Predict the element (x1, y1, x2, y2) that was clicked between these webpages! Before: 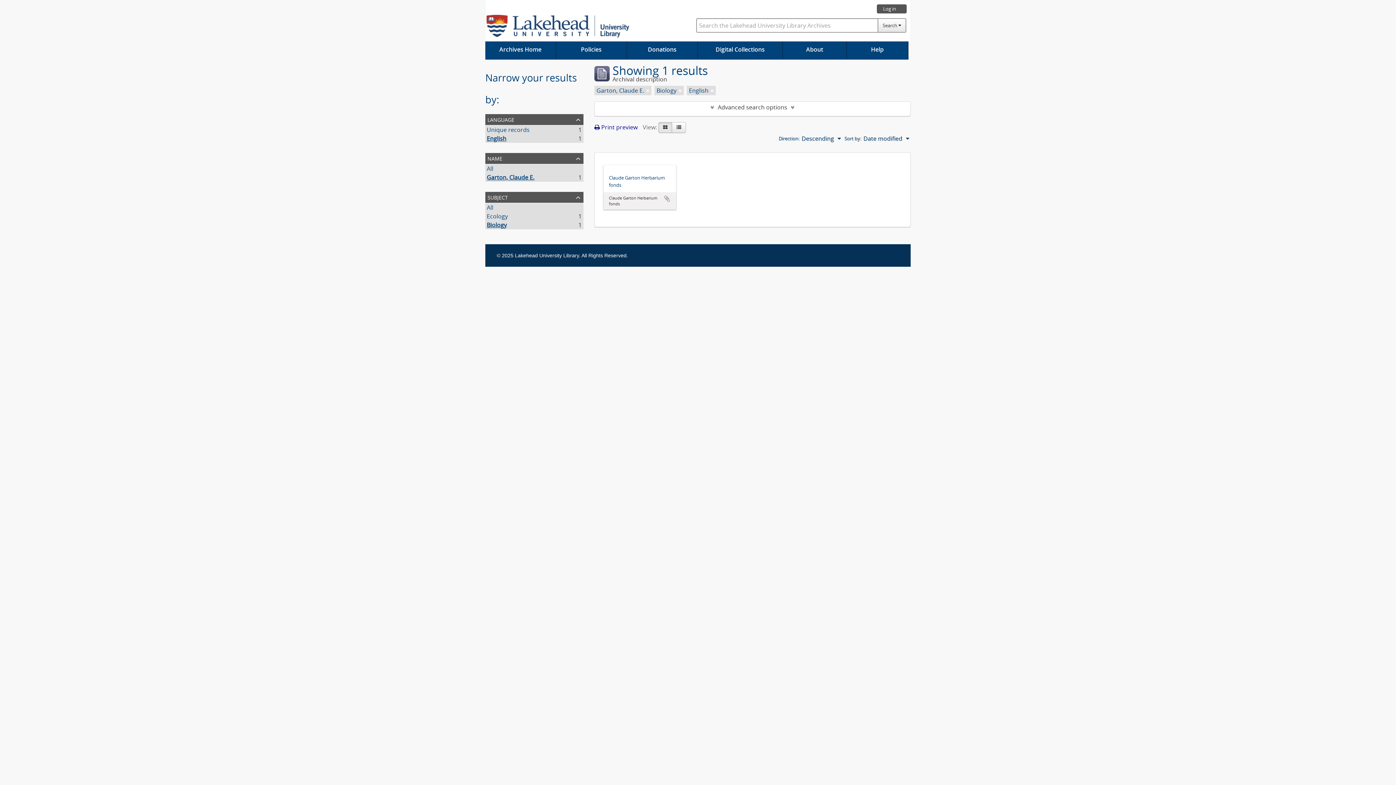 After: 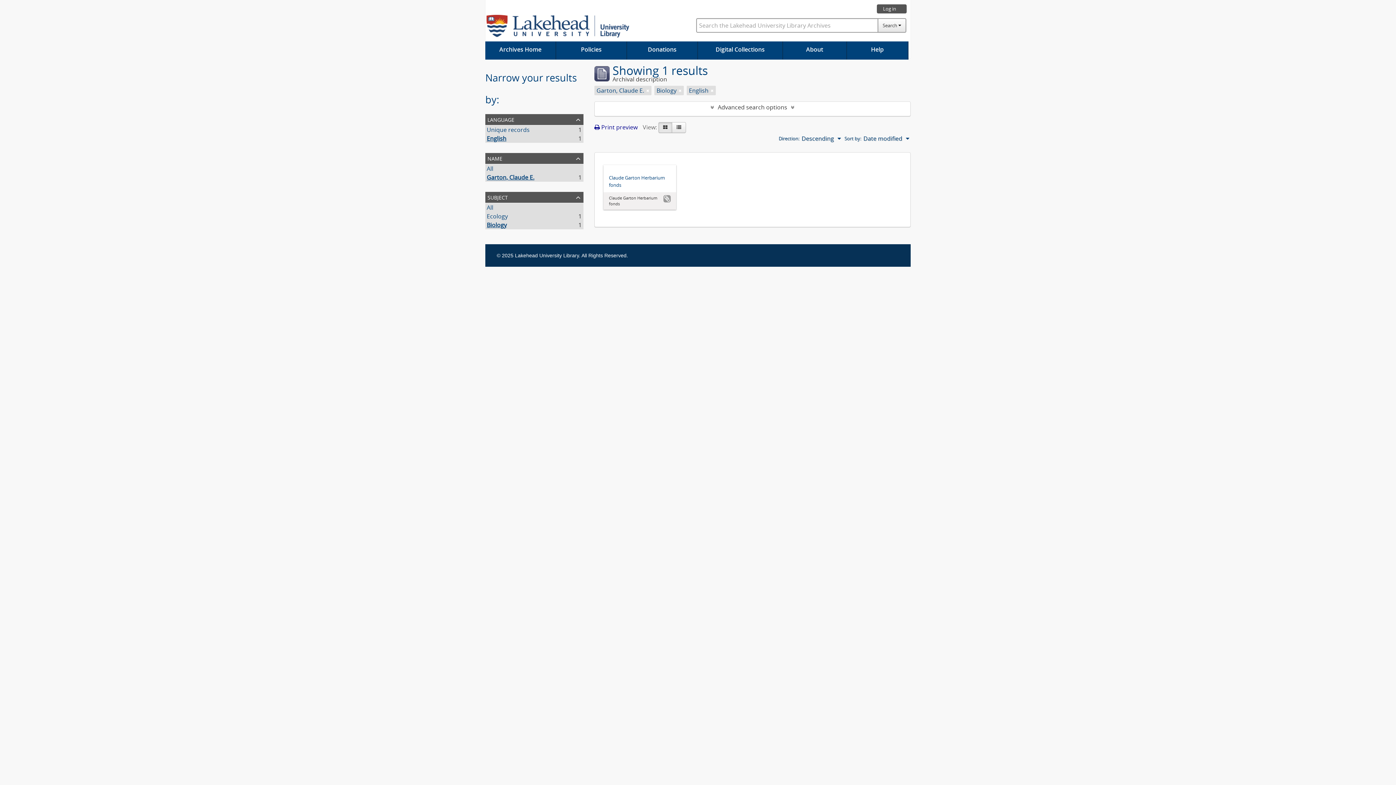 Action: label: Add to clipboard bbox: (663, 195, 670, 202)